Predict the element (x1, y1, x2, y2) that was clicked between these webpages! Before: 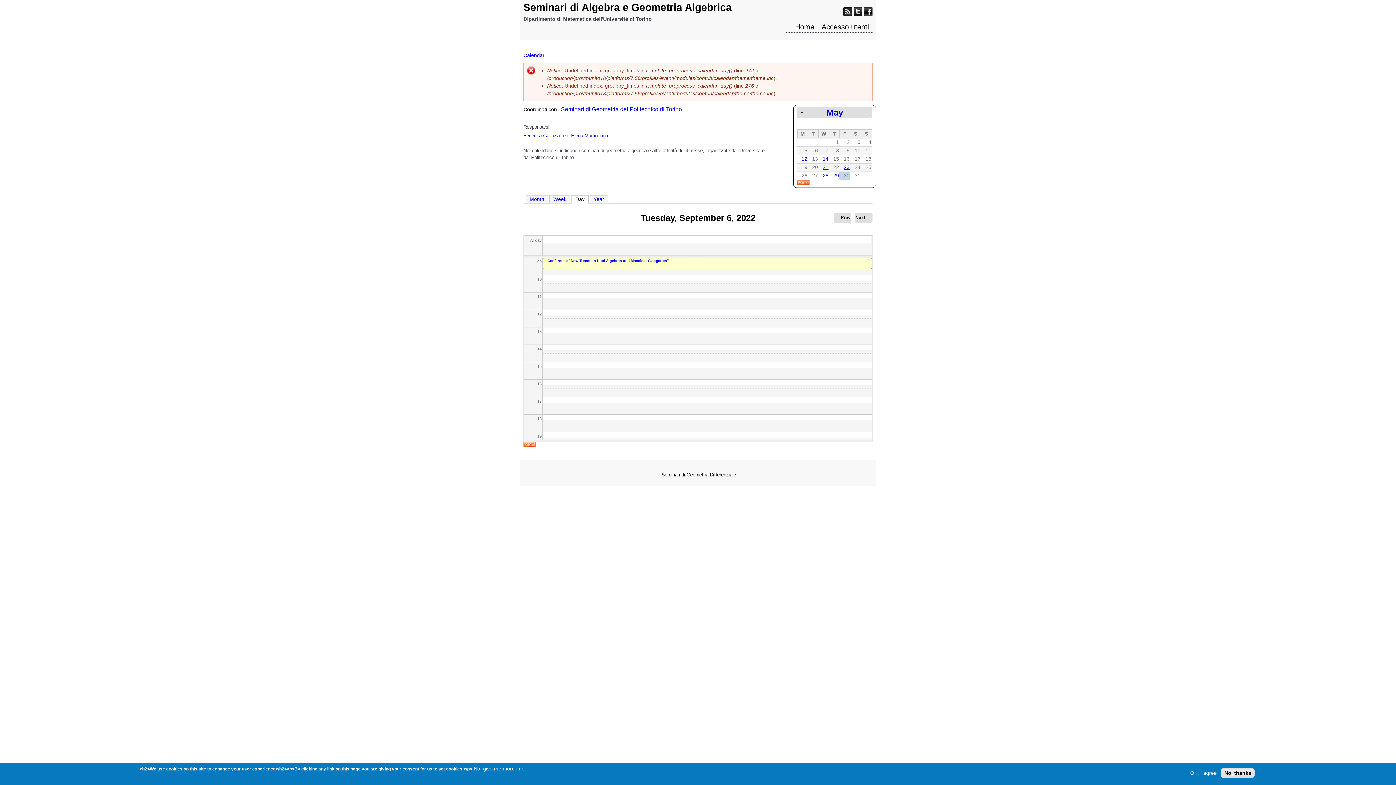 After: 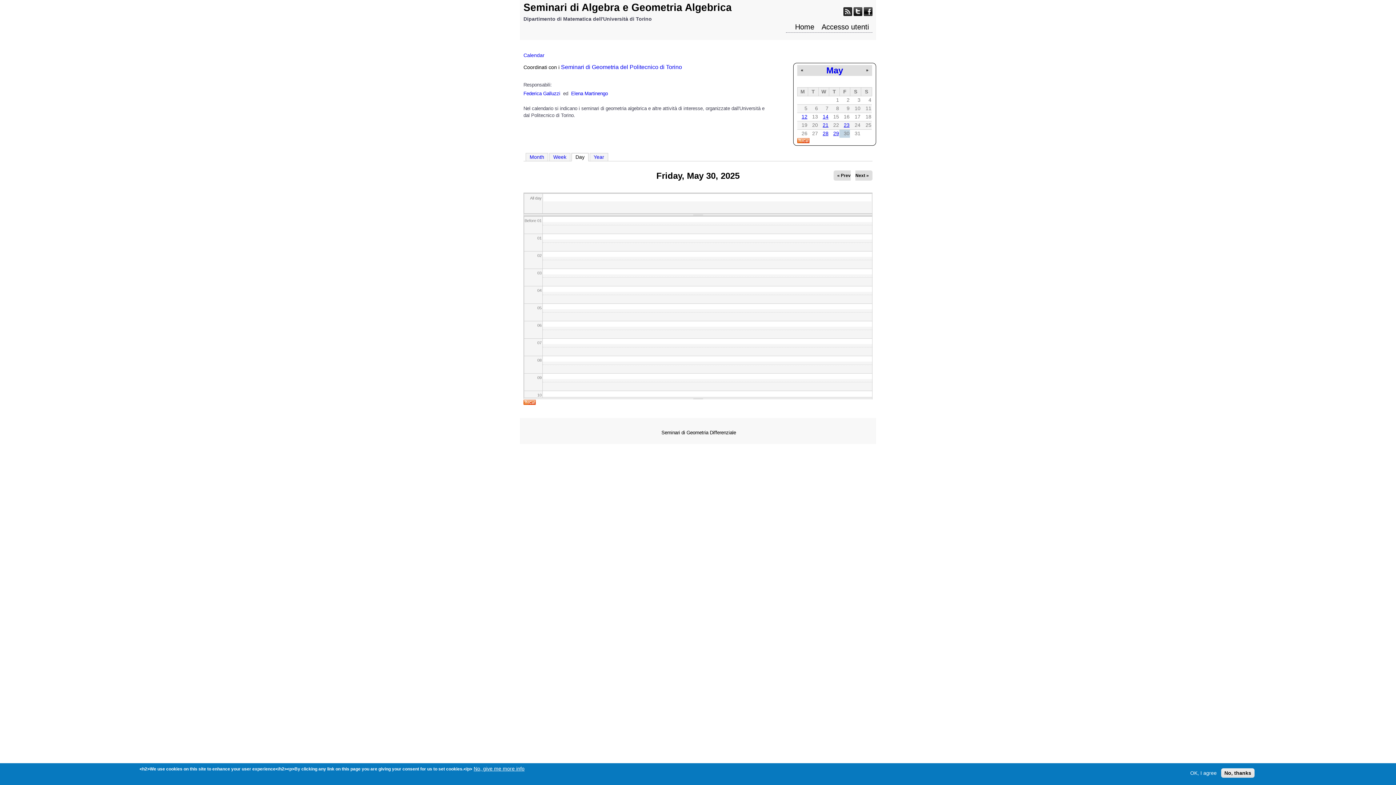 Action: bbox: (571, 195, 588, 203) label: Day
(active tab)